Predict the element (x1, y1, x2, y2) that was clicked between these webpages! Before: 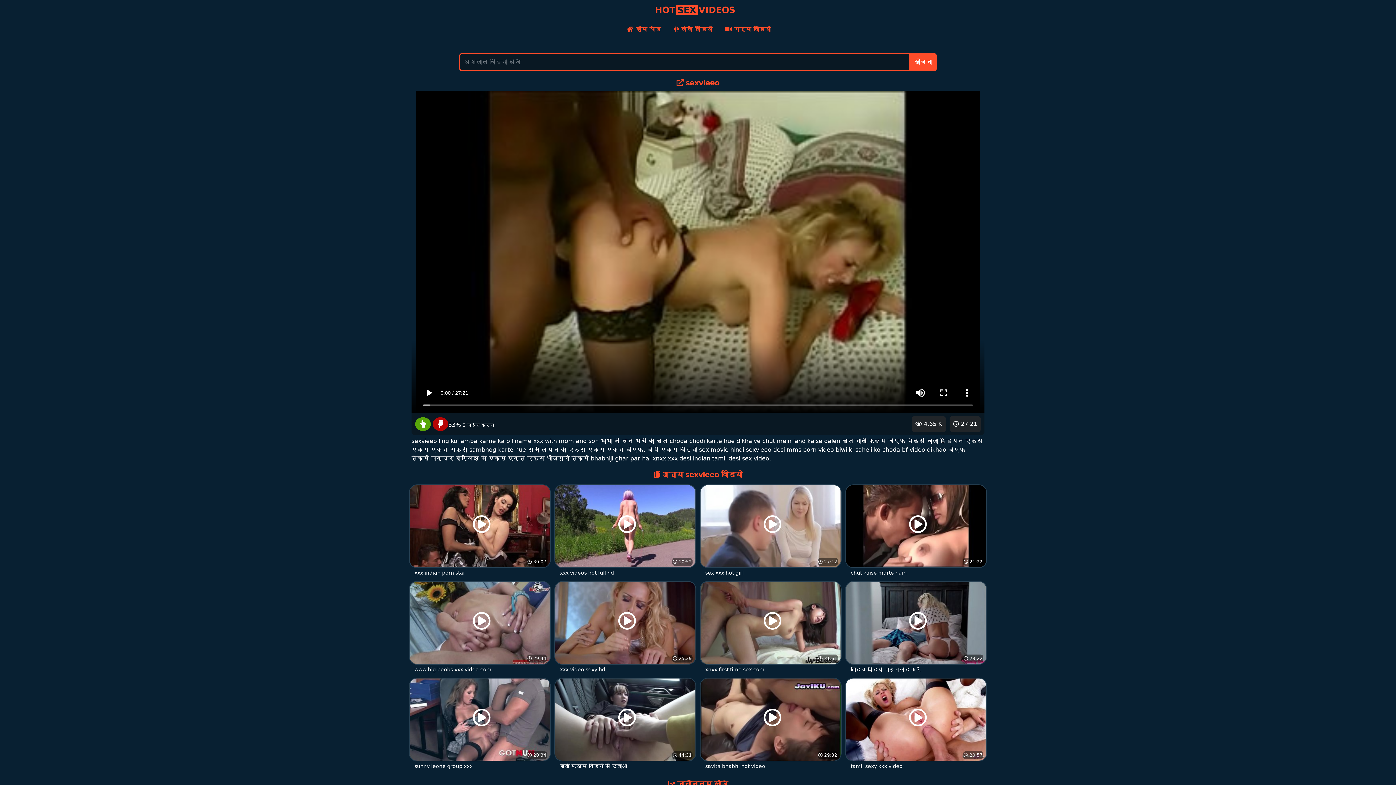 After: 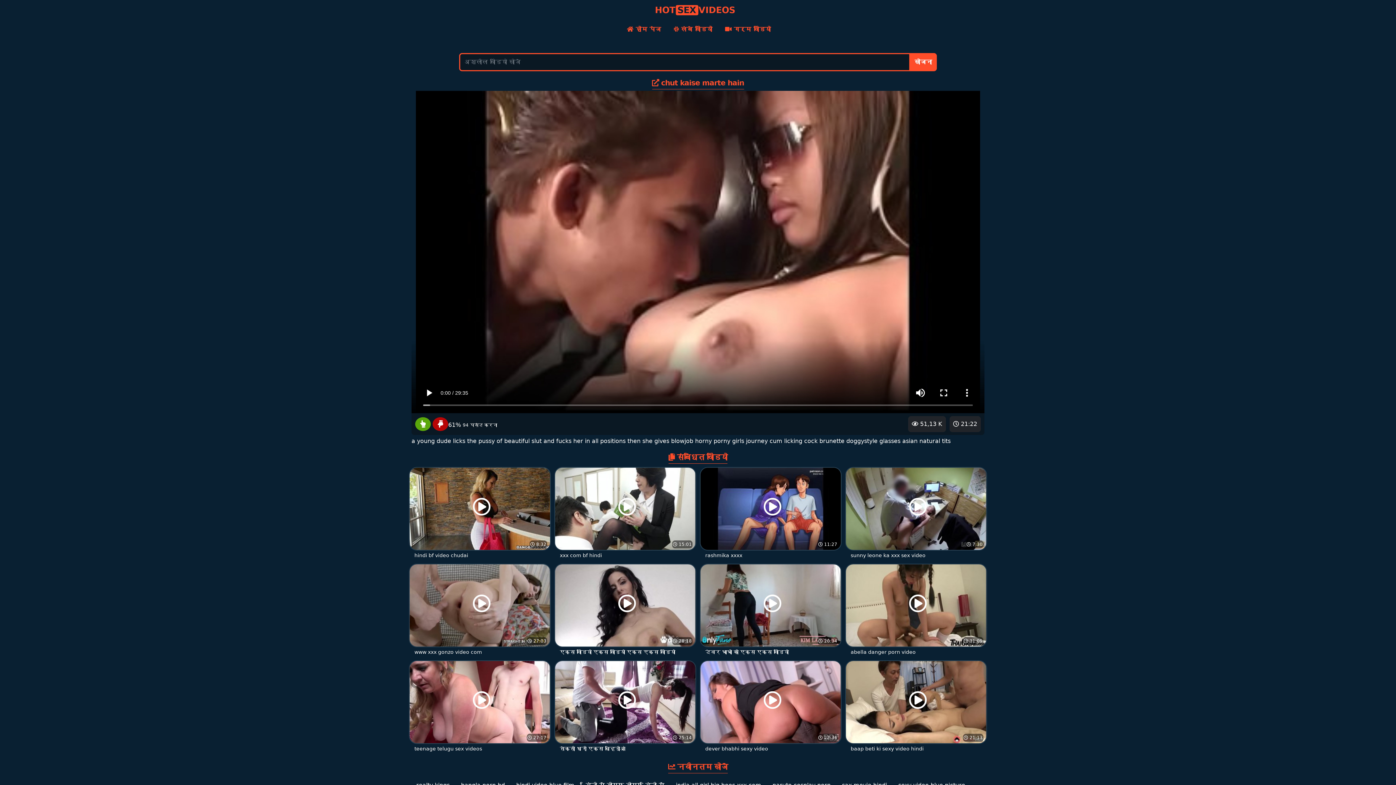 Action: bbox: (845, 522, 987, 577) label:  21:22
 51,13 K
chut kaise marte hain